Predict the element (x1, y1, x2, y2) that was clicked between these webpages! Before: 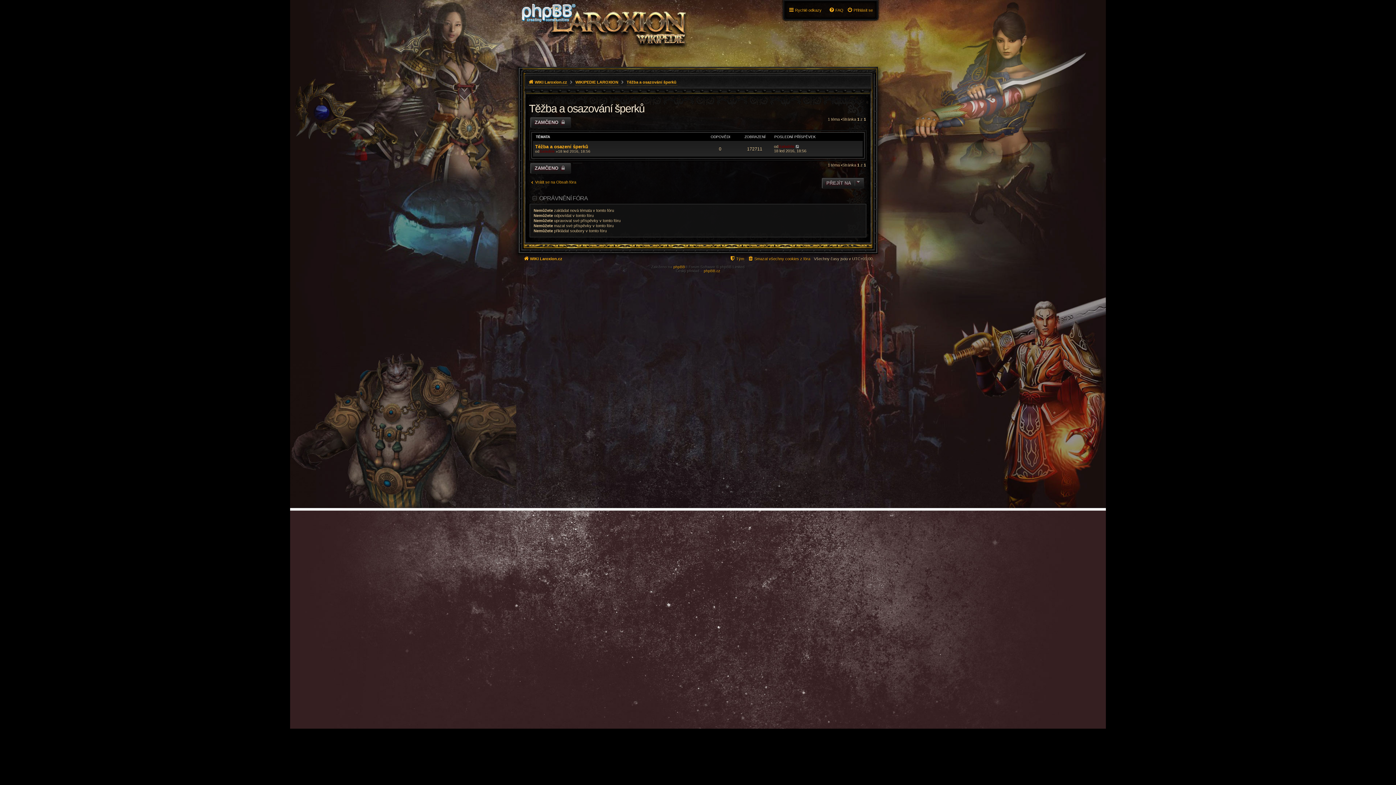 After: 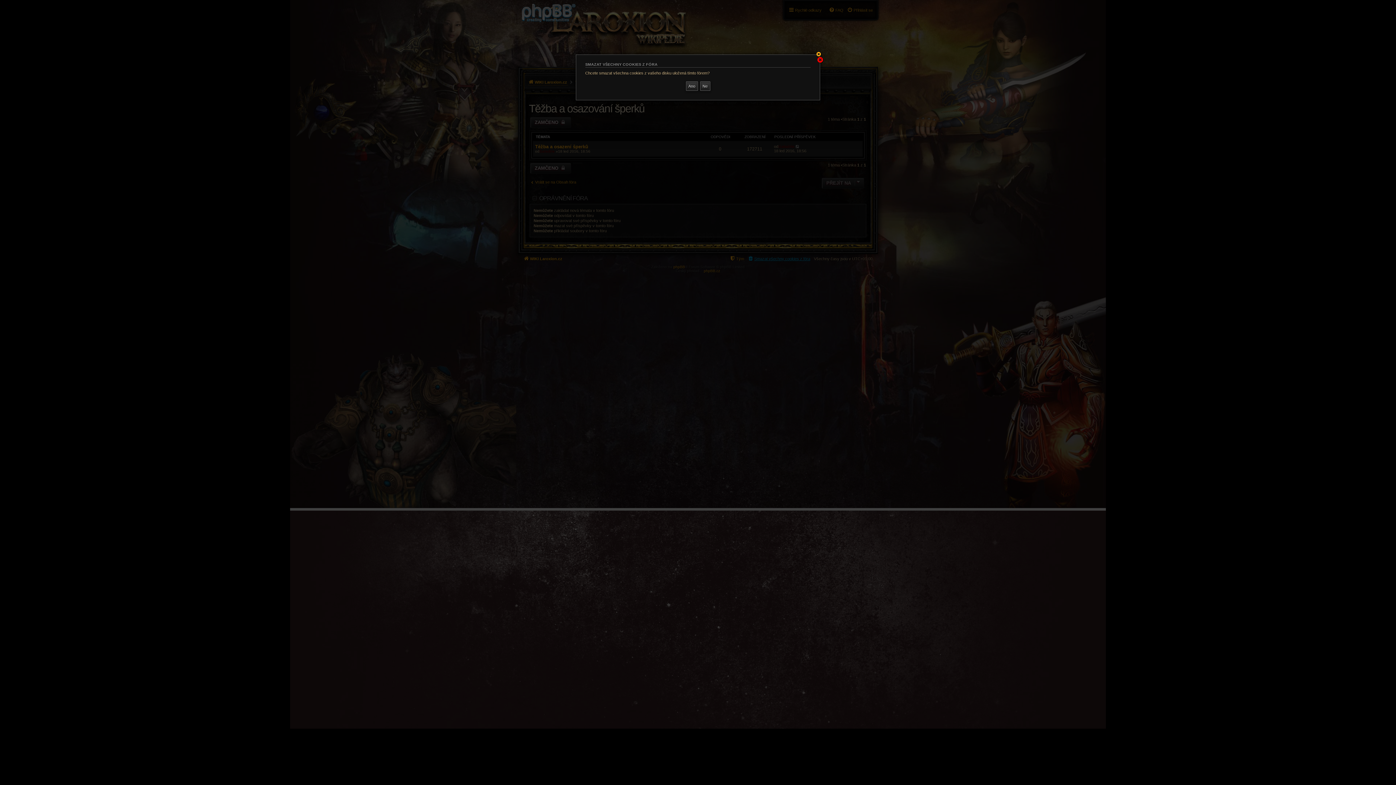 Action: label: Smazat všechny cookies z fóra bbox: (748, 254, 810, 263)